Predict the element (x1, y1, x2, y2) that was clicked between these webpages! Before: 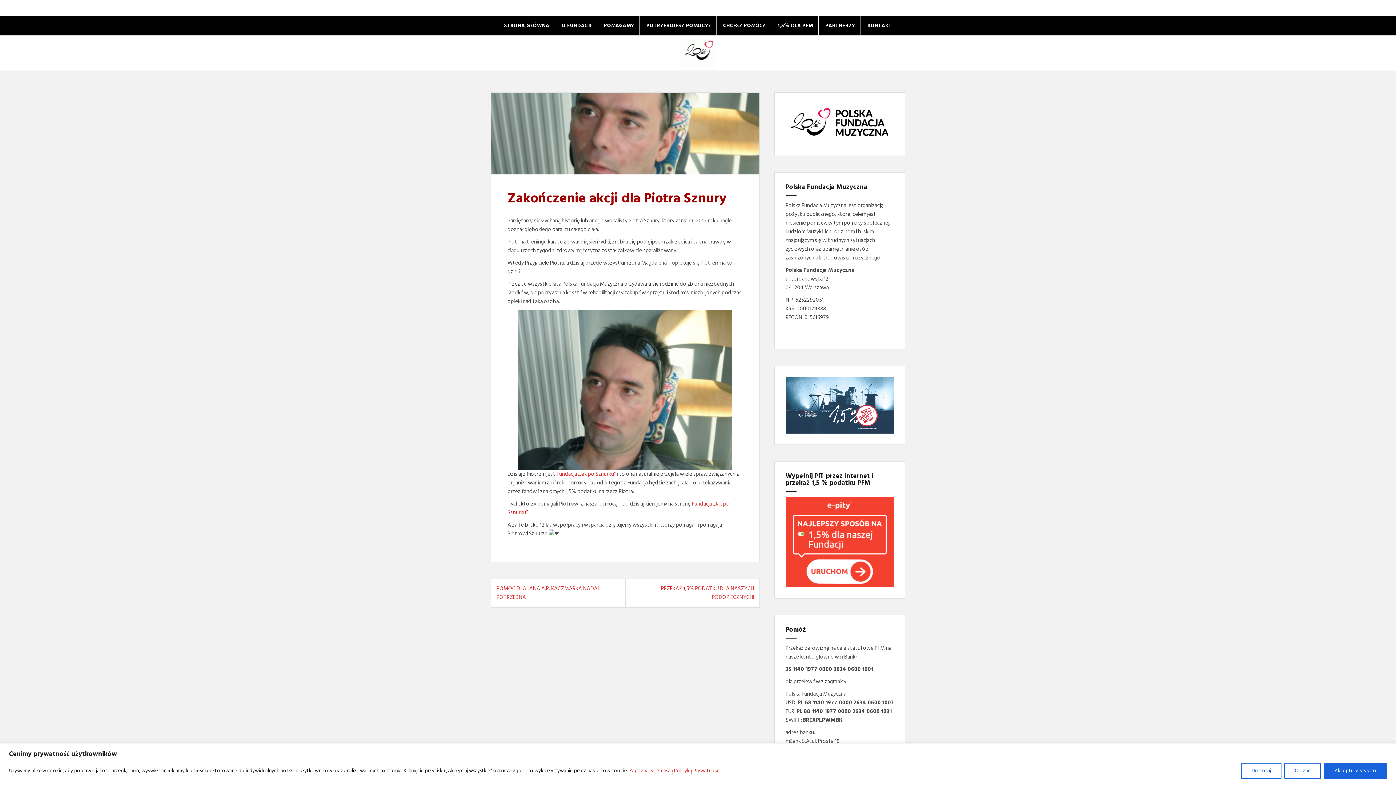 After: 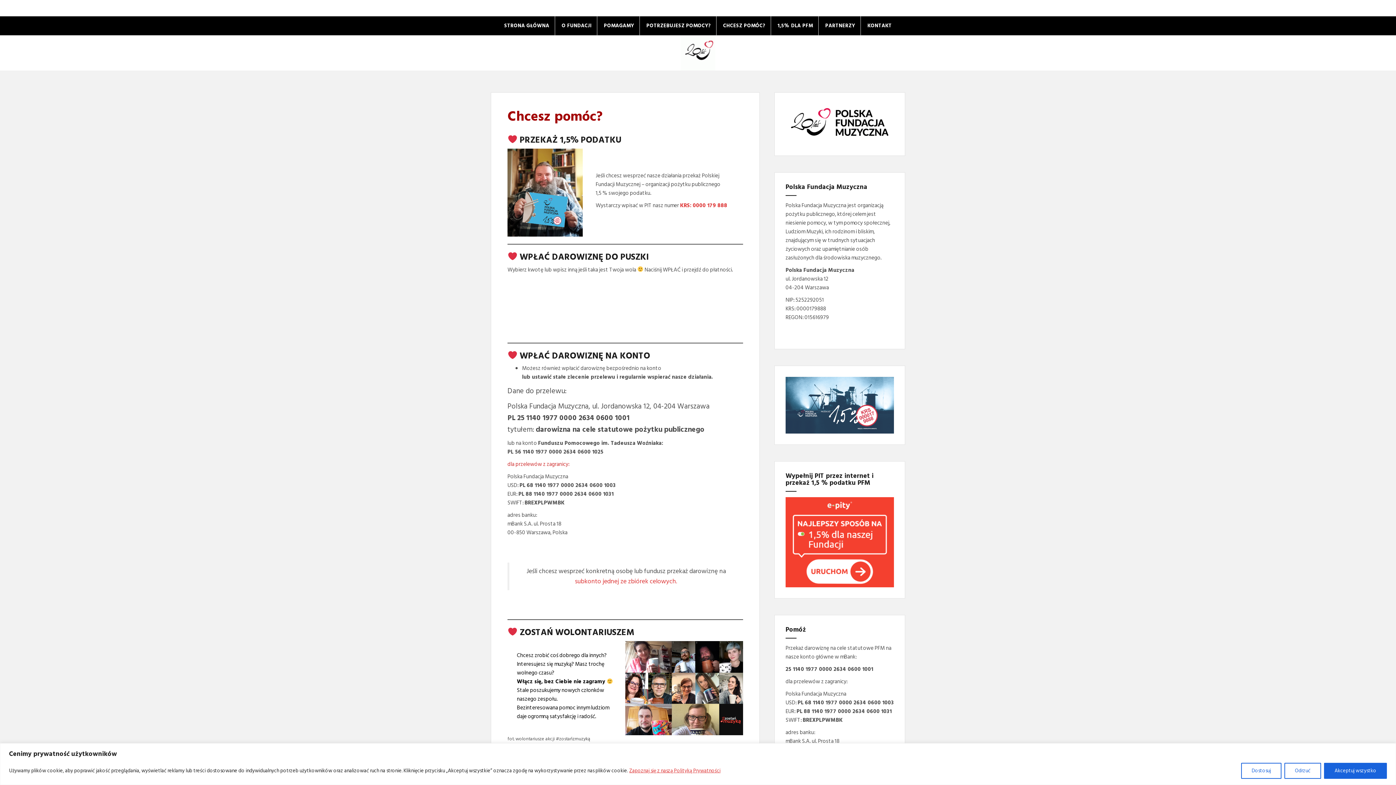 Action: label: CHCESZ POMÓC? bbox: (723, 21, 765, 29)